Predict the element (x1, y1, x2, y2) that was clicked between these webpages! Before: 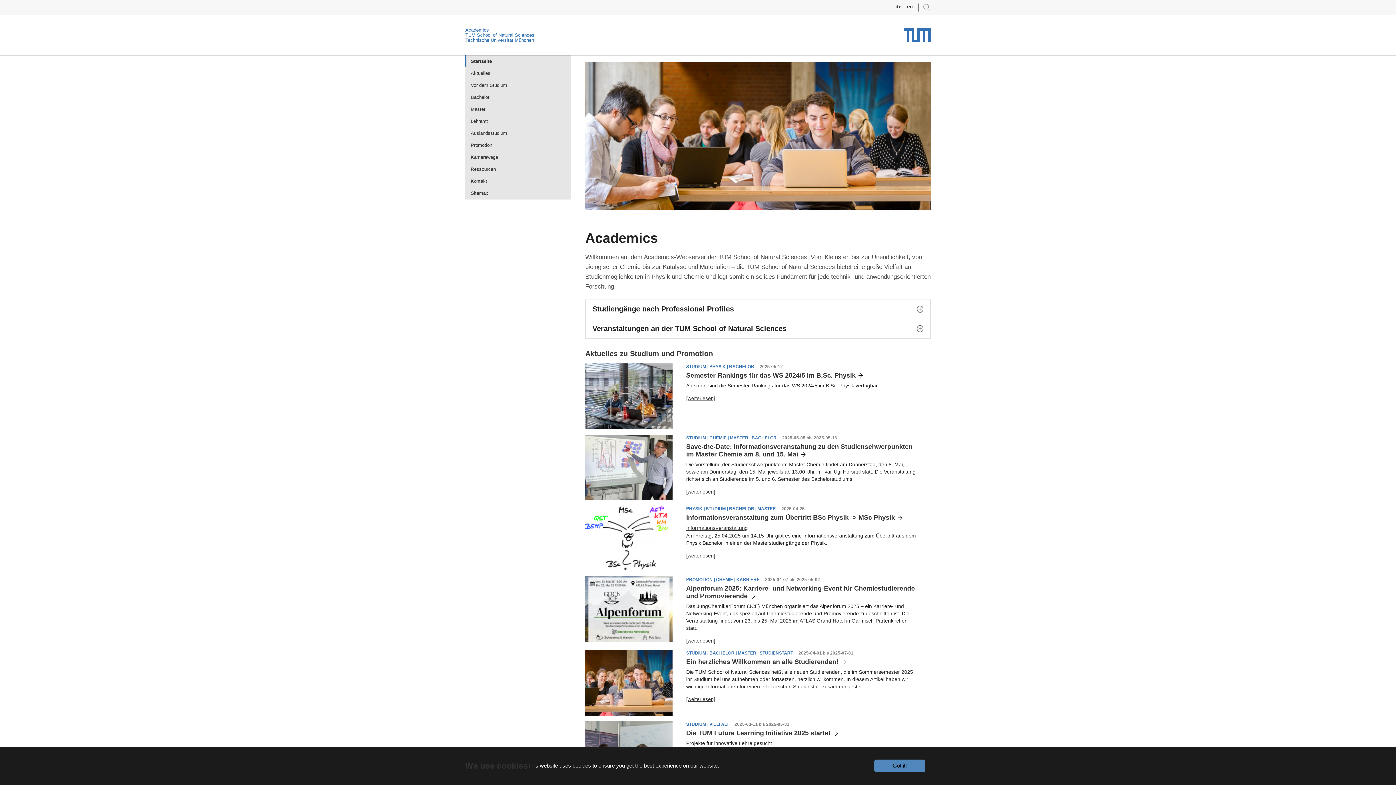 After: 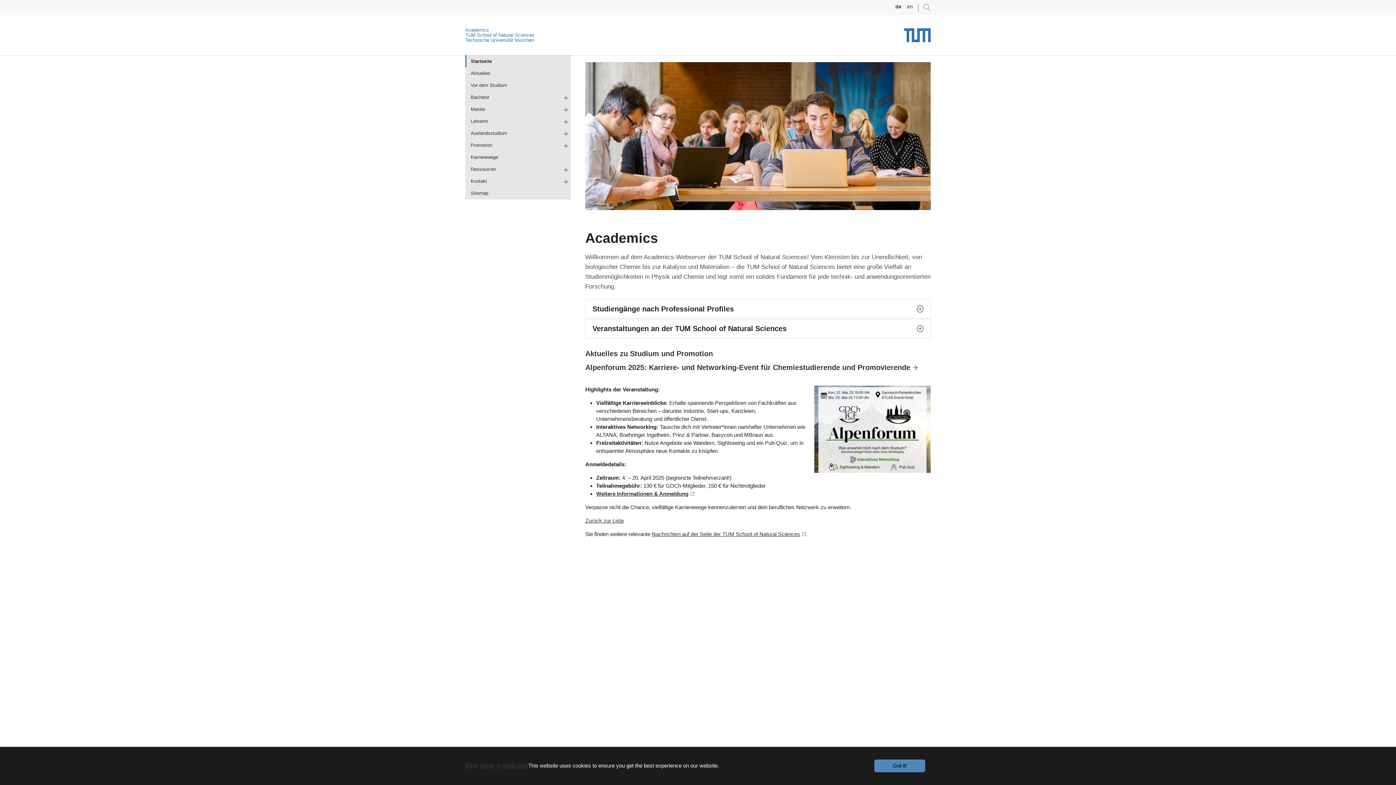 Action: bbox: (686, 638, 715, 644) label: [weiterlesen]